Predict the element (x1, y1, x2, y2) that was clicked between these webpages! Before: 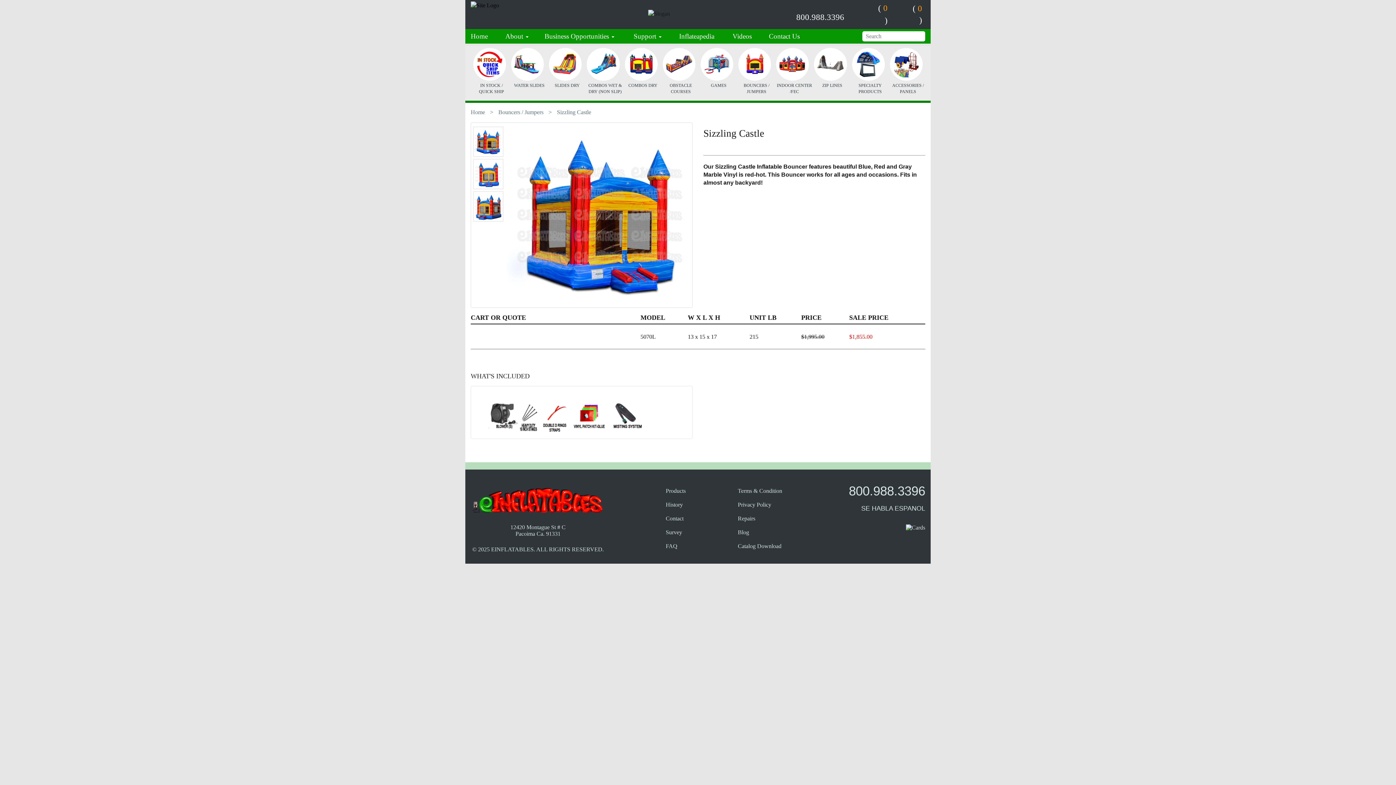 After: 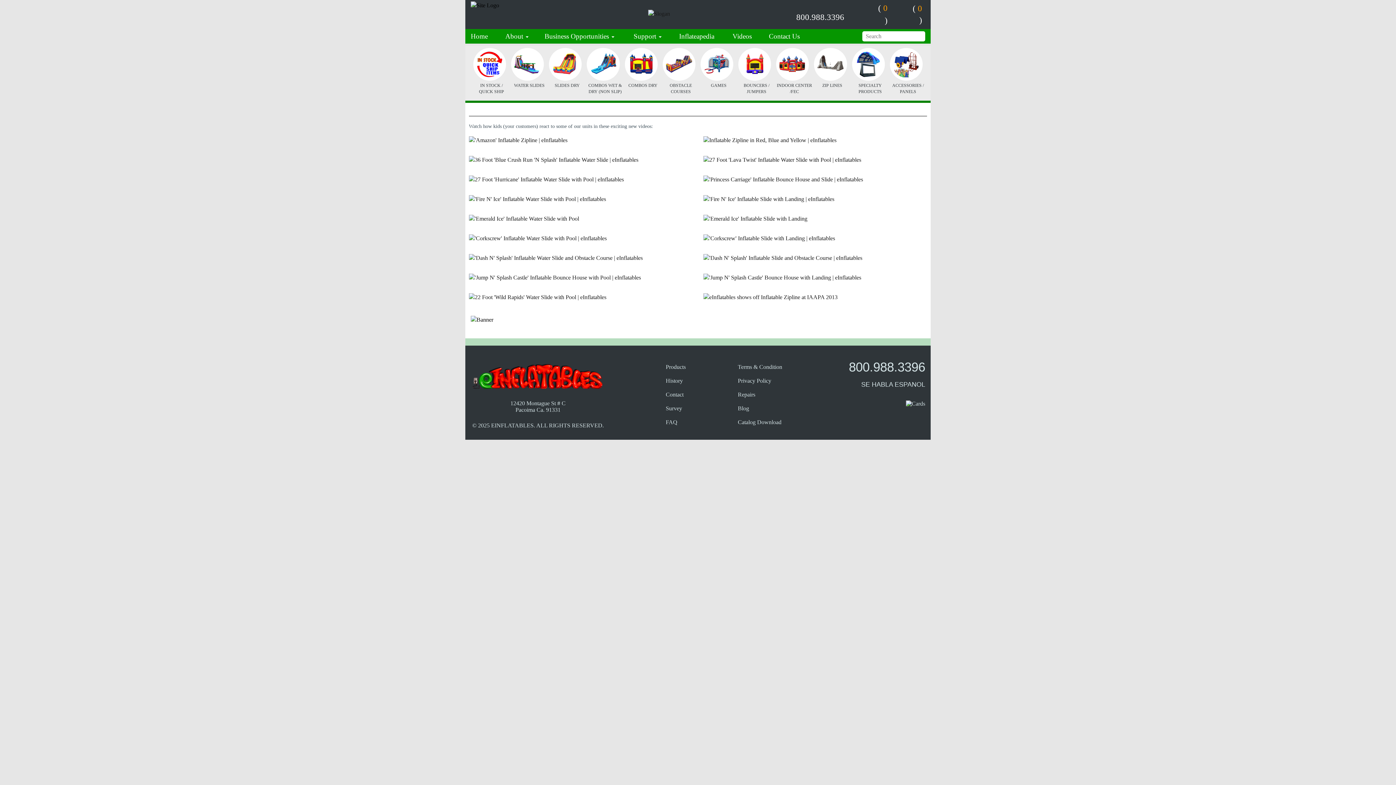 Action: label: Videos bbox: (732, 29, 769, 43)